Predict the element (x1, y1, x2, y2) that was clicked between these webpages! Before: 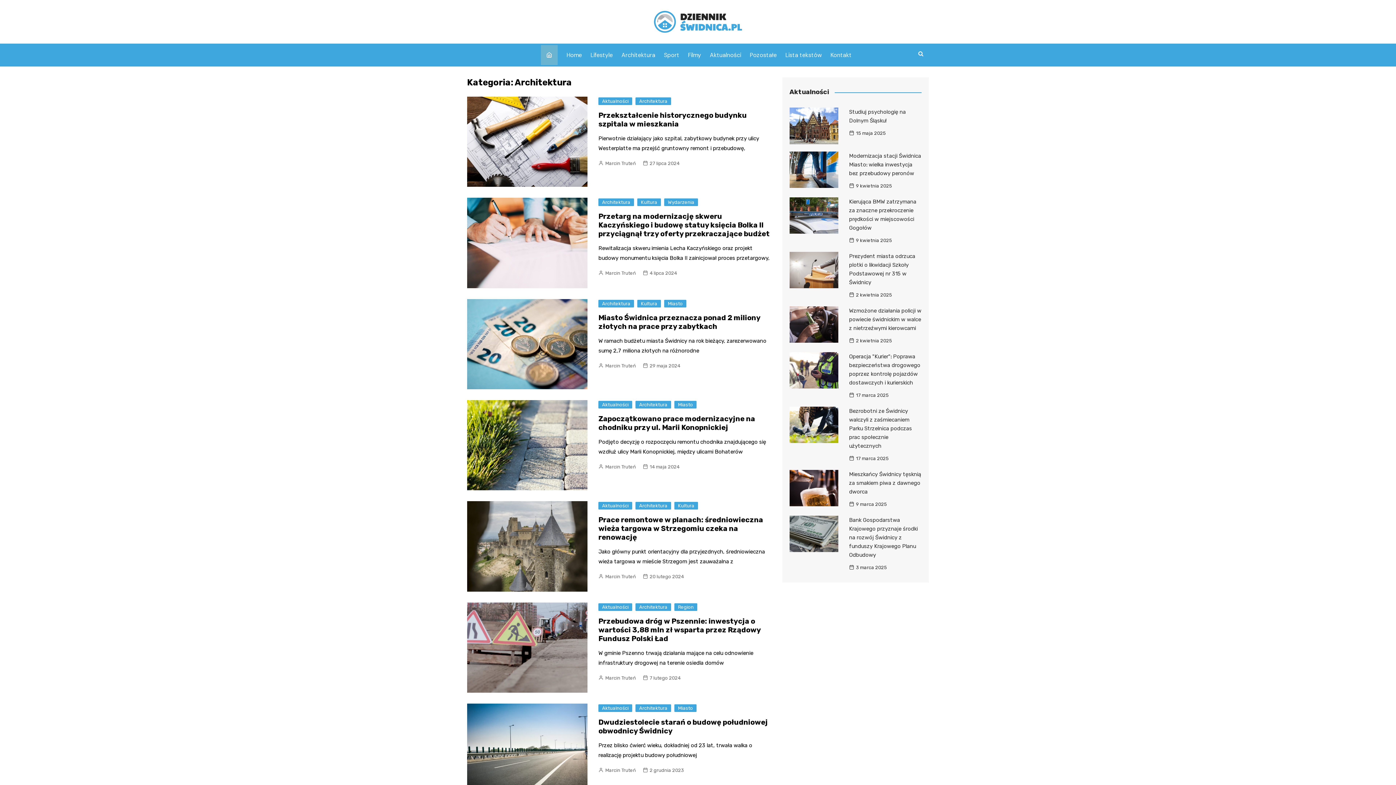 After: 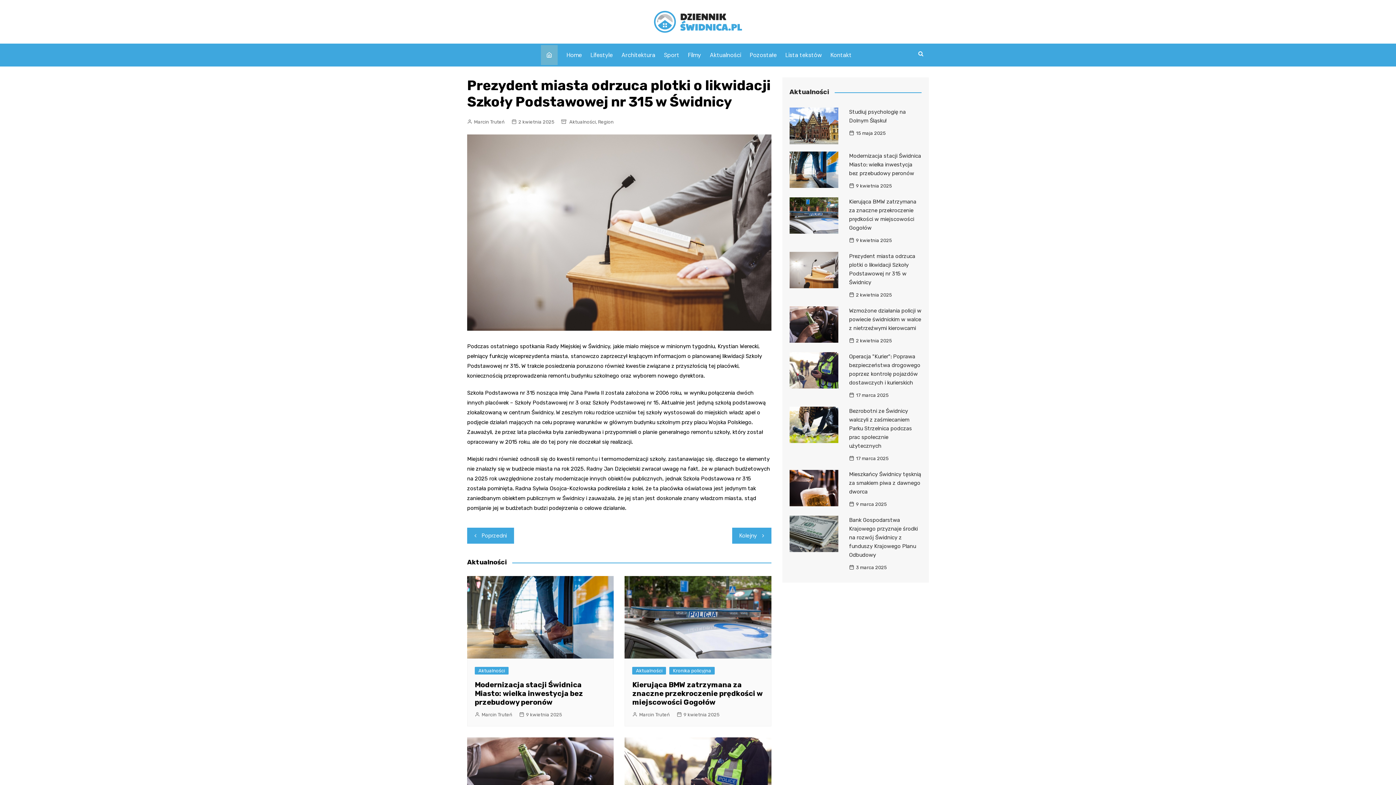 Action: bbox: (789, 251, 838, 288)